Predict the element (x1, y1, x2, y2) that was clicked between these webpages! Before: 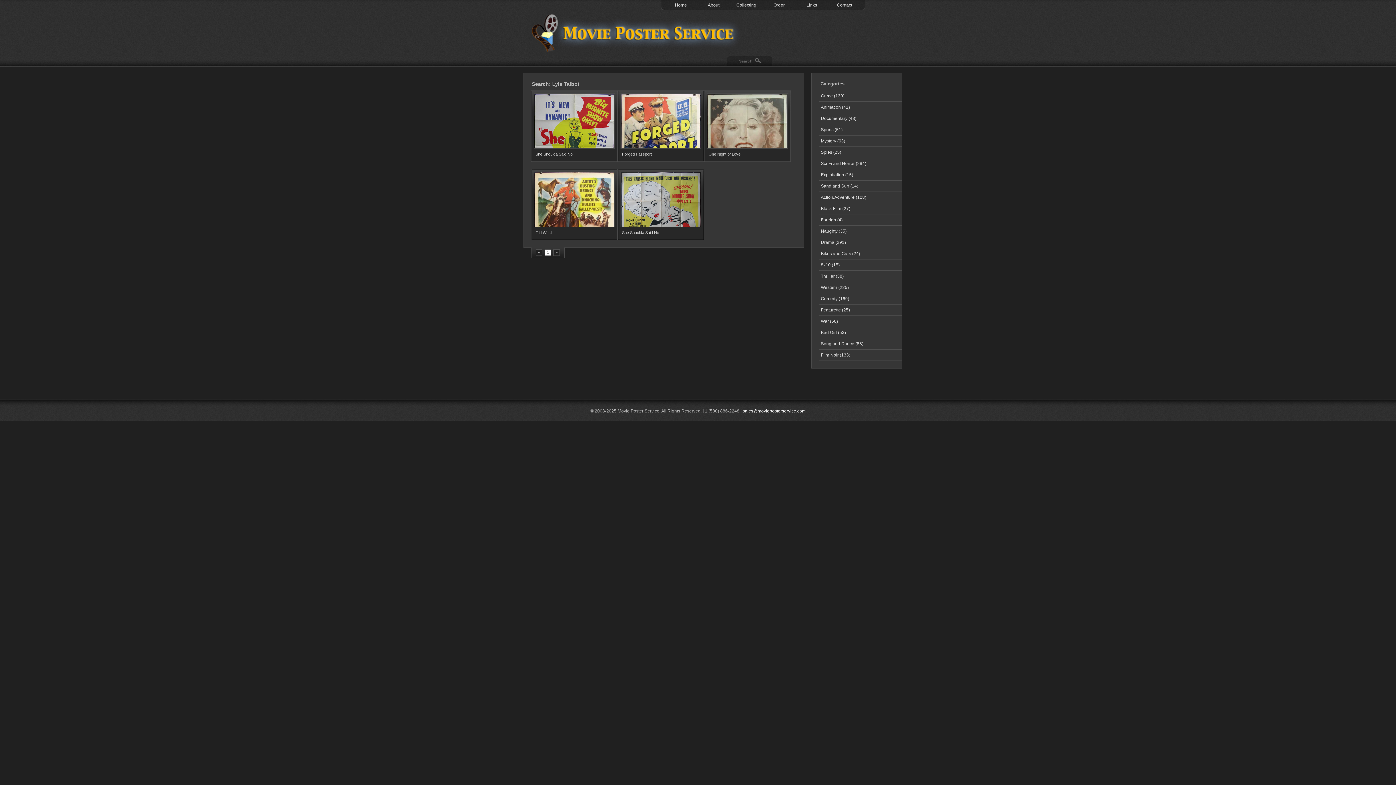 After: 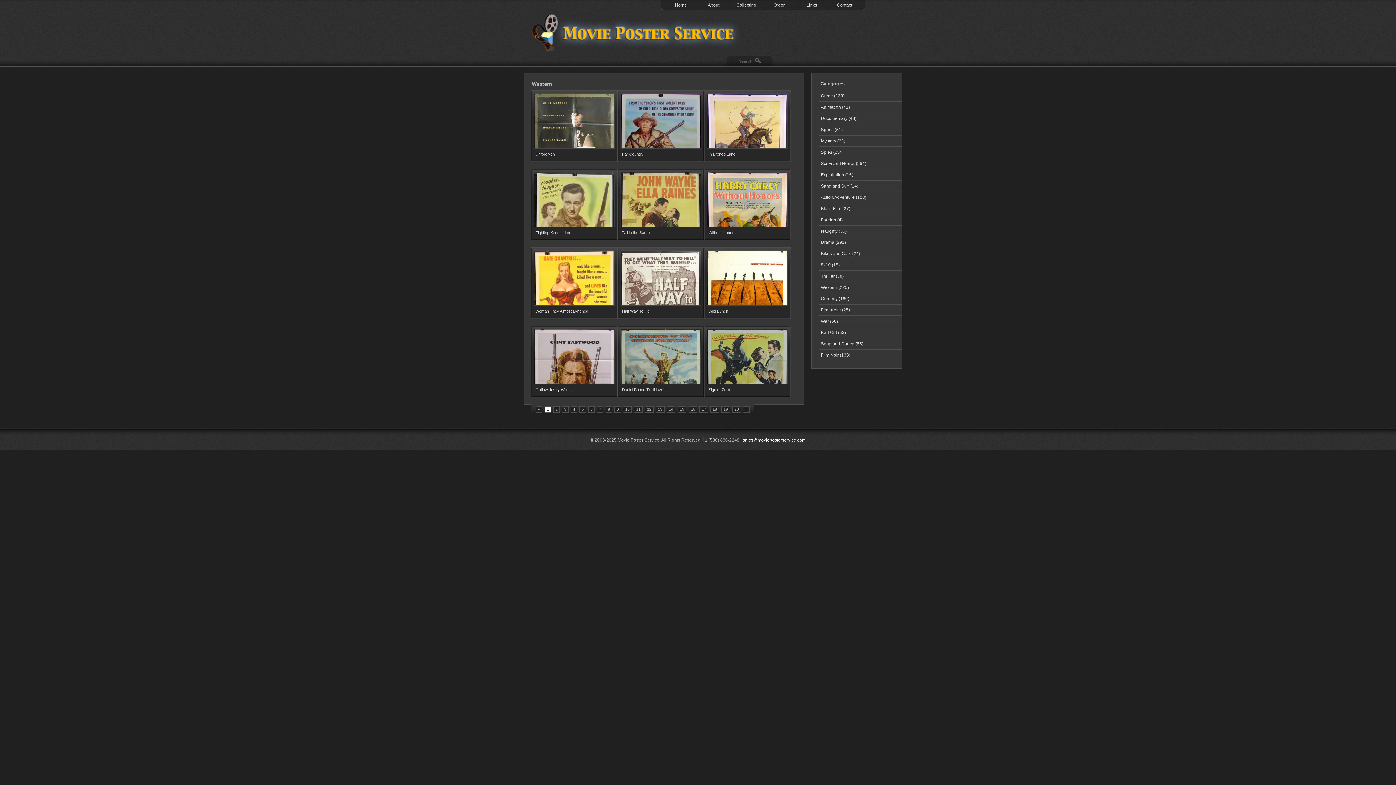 Action: label: Western (225) bbox: (819, 282, 940, 293)